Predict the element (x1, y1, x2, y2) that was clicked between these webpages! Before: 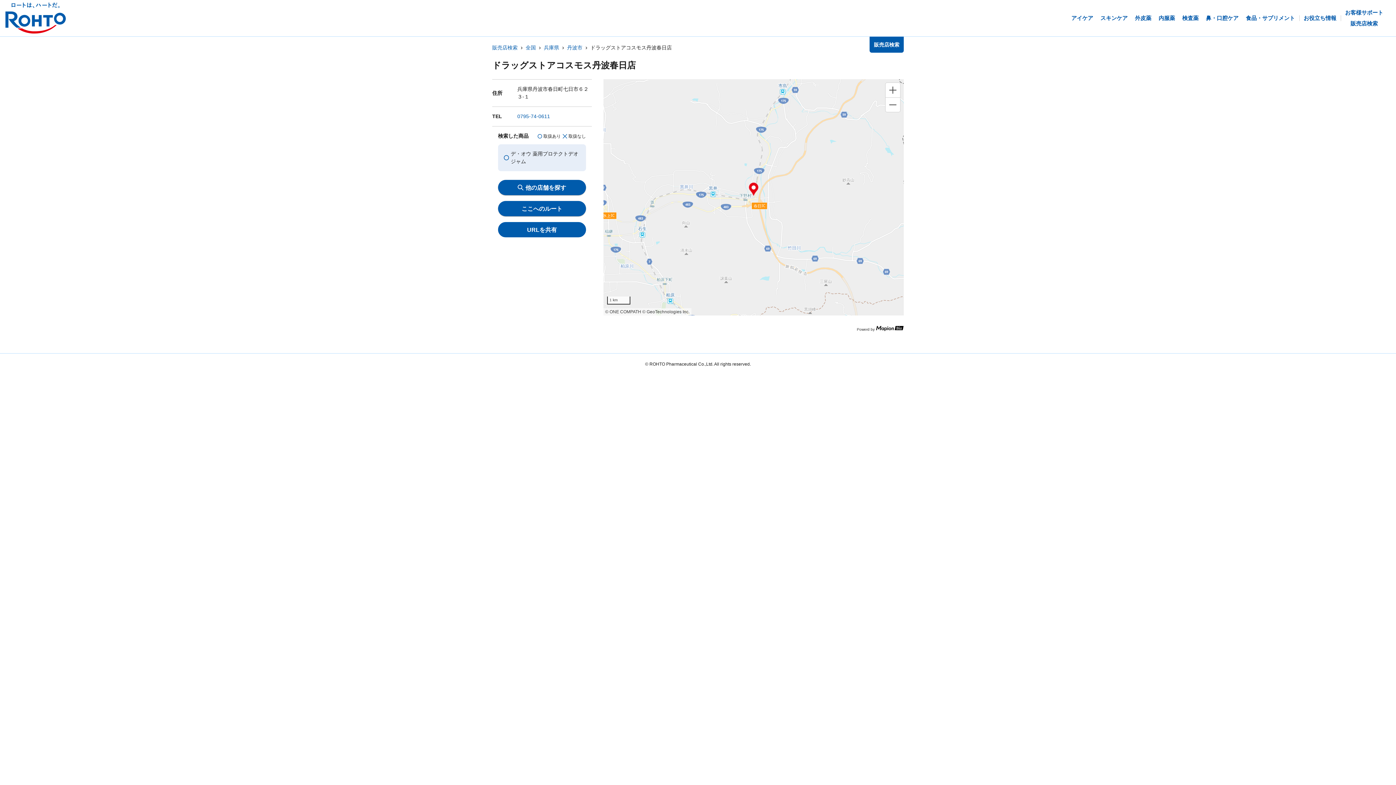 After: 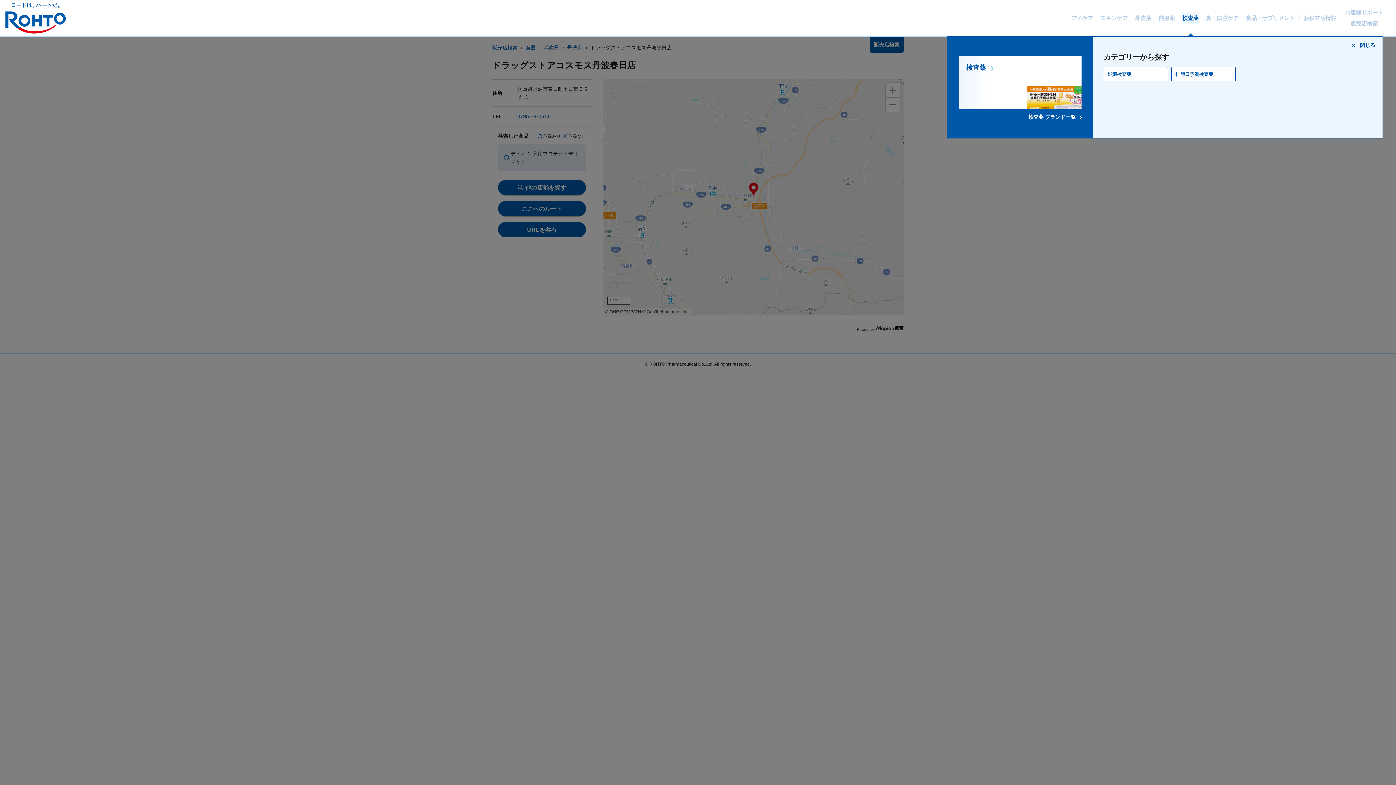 Action: label: 検査薬 bbox: (1182, 2, 1198, 34)